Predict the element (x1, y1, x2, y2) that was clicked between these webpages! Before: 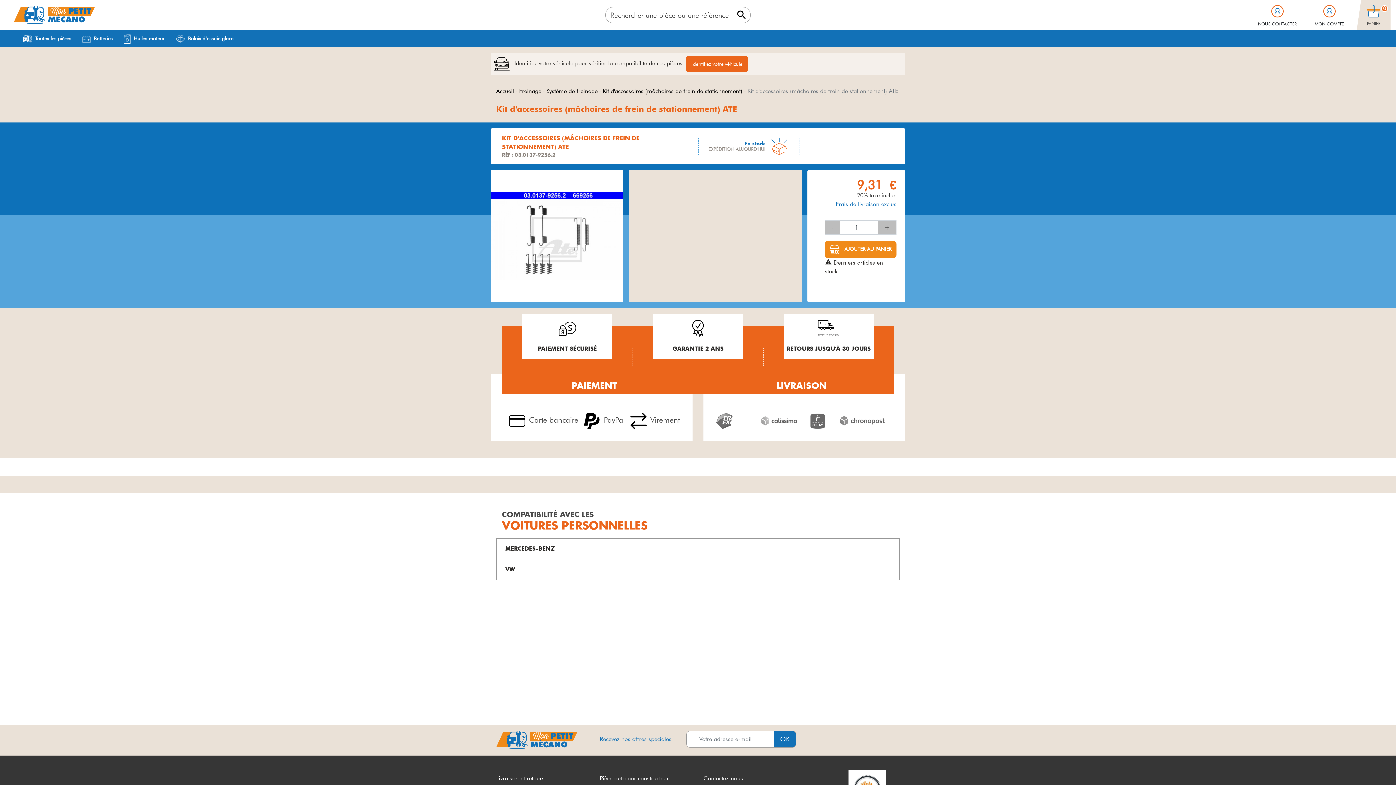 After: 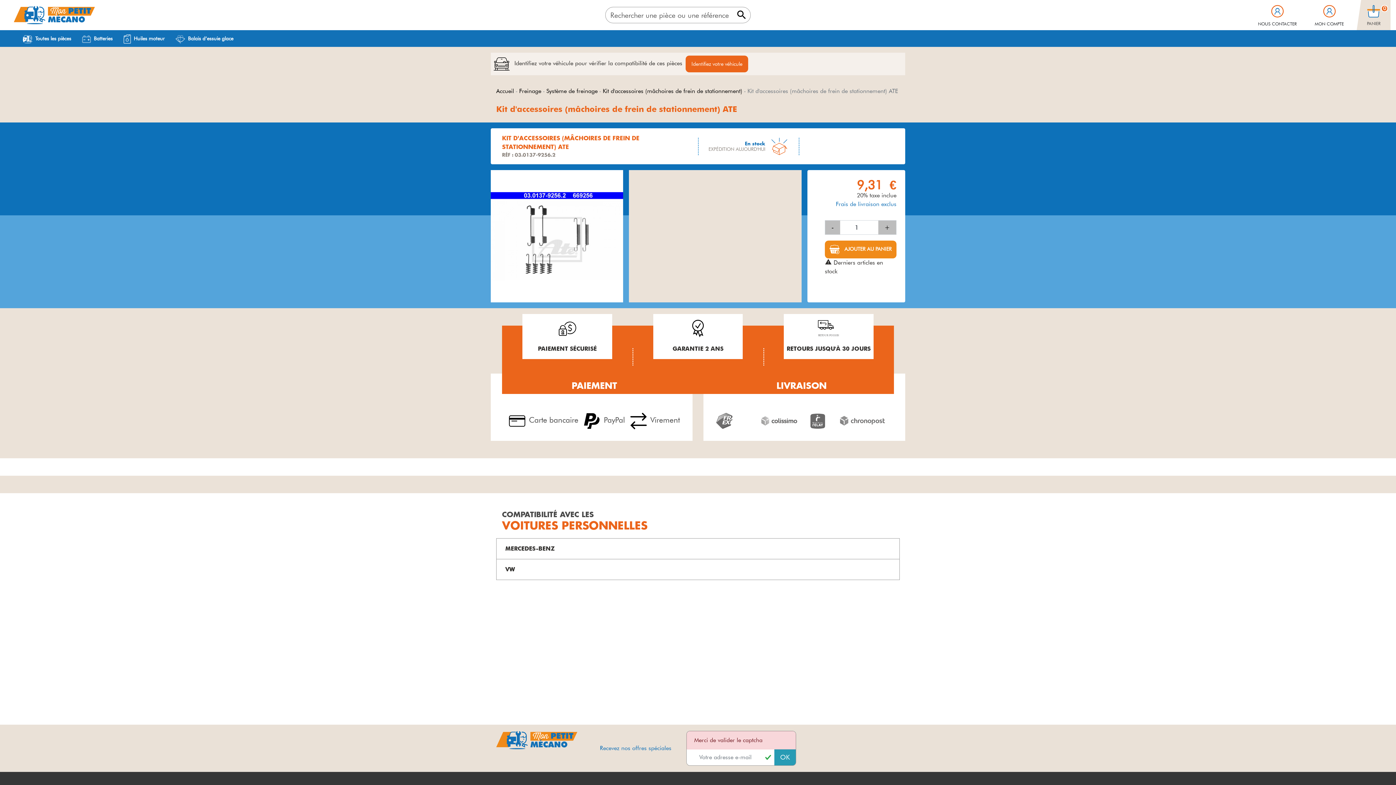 Action: label: OK bbox: (774, 731, 796, 747)